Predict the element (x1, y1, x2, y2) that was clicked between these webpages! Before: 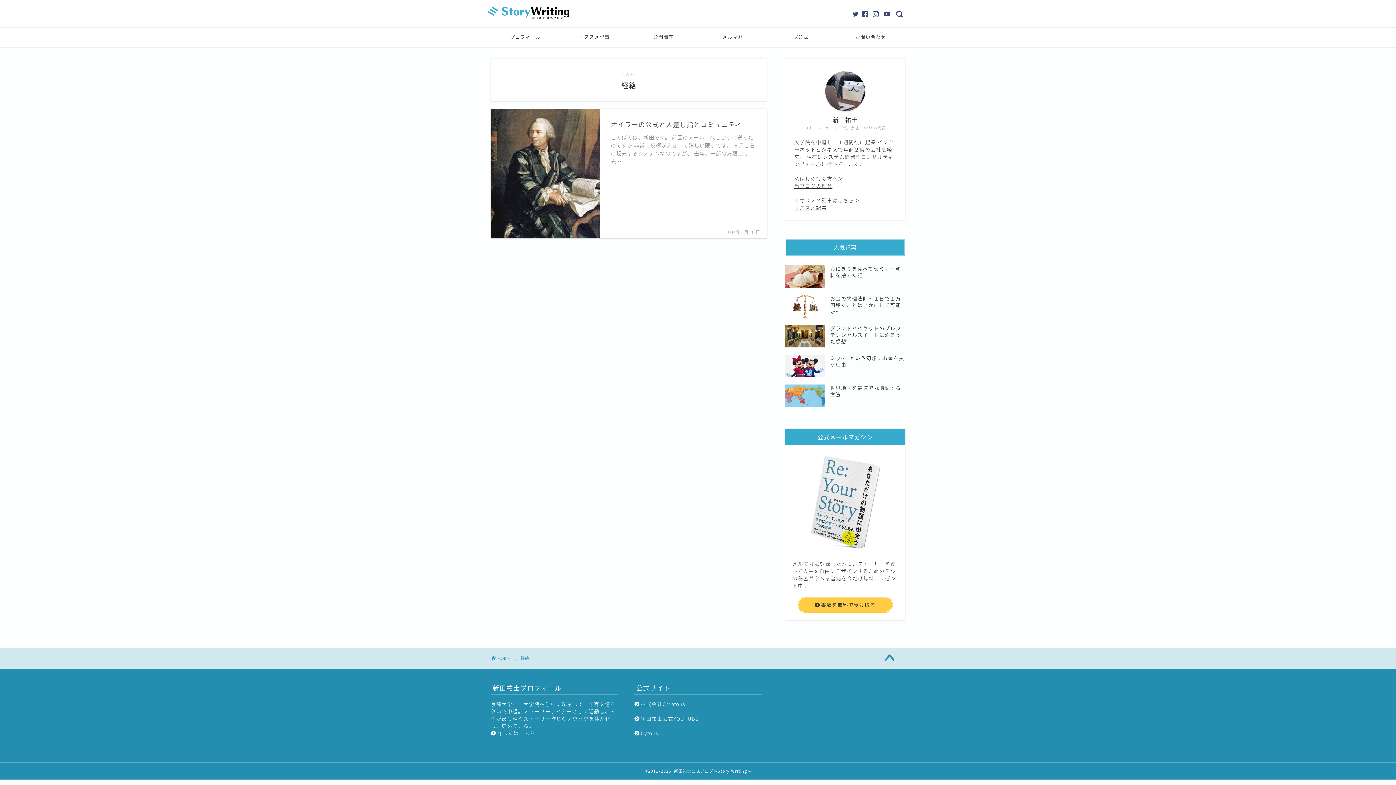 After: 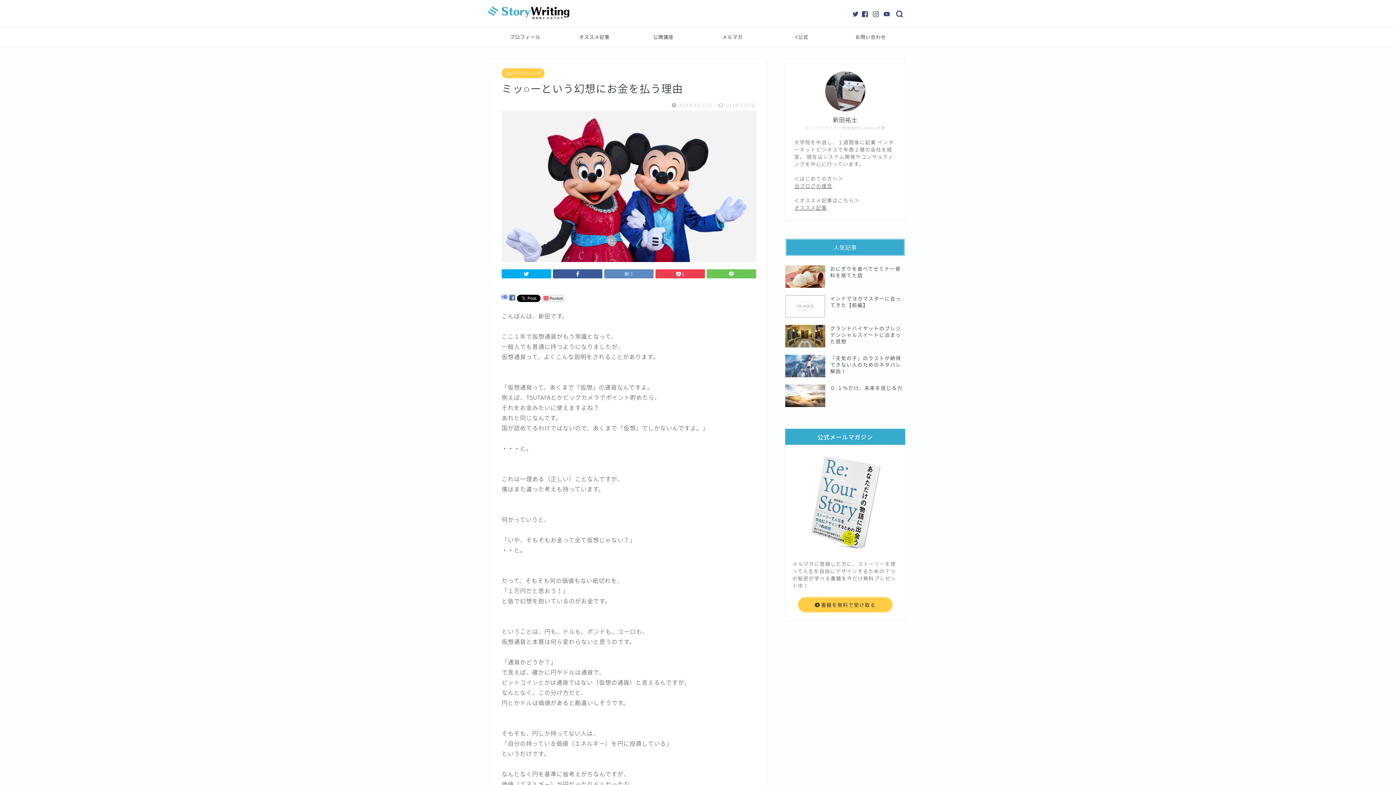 Action: label: ミッ○ーという幻想にお金を払う理由 bbox: (785, 351, 905, 381)